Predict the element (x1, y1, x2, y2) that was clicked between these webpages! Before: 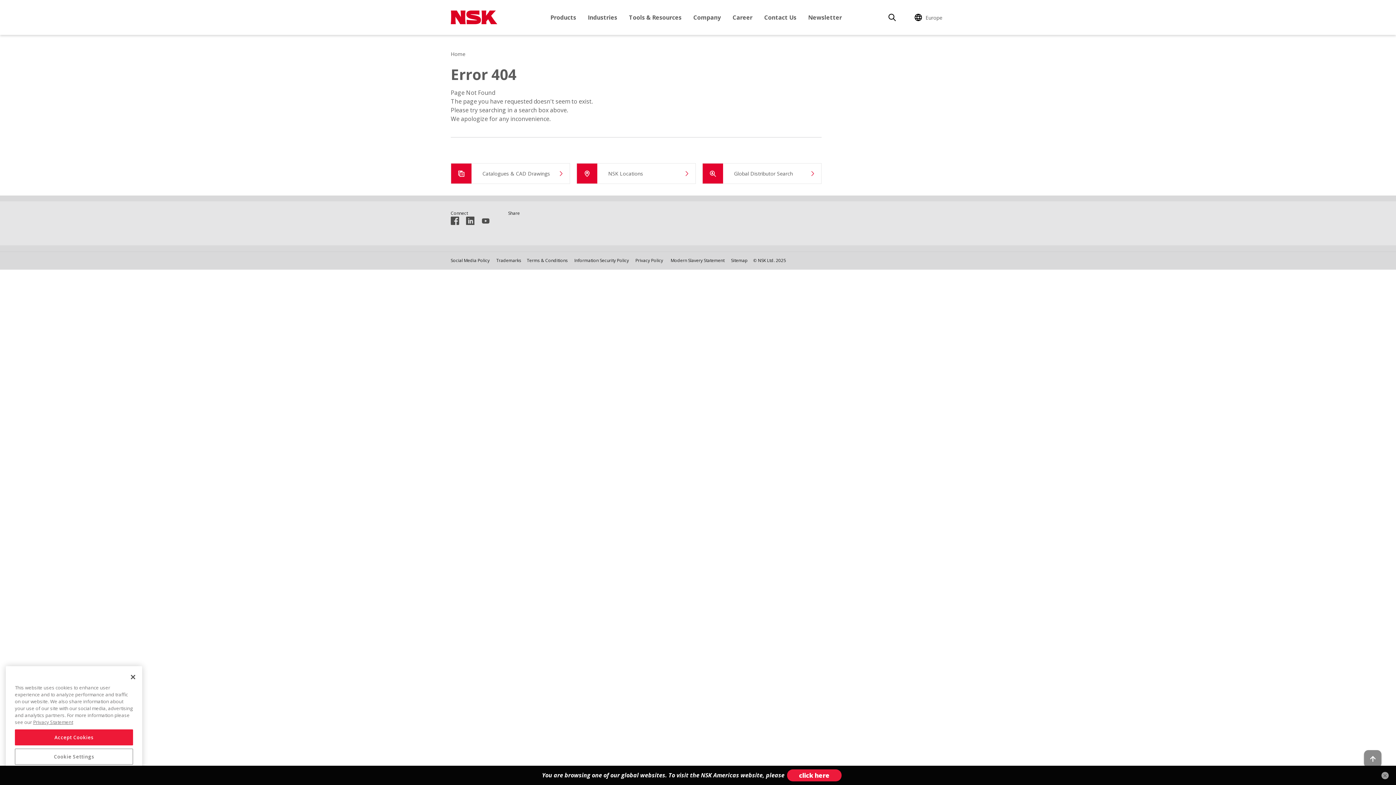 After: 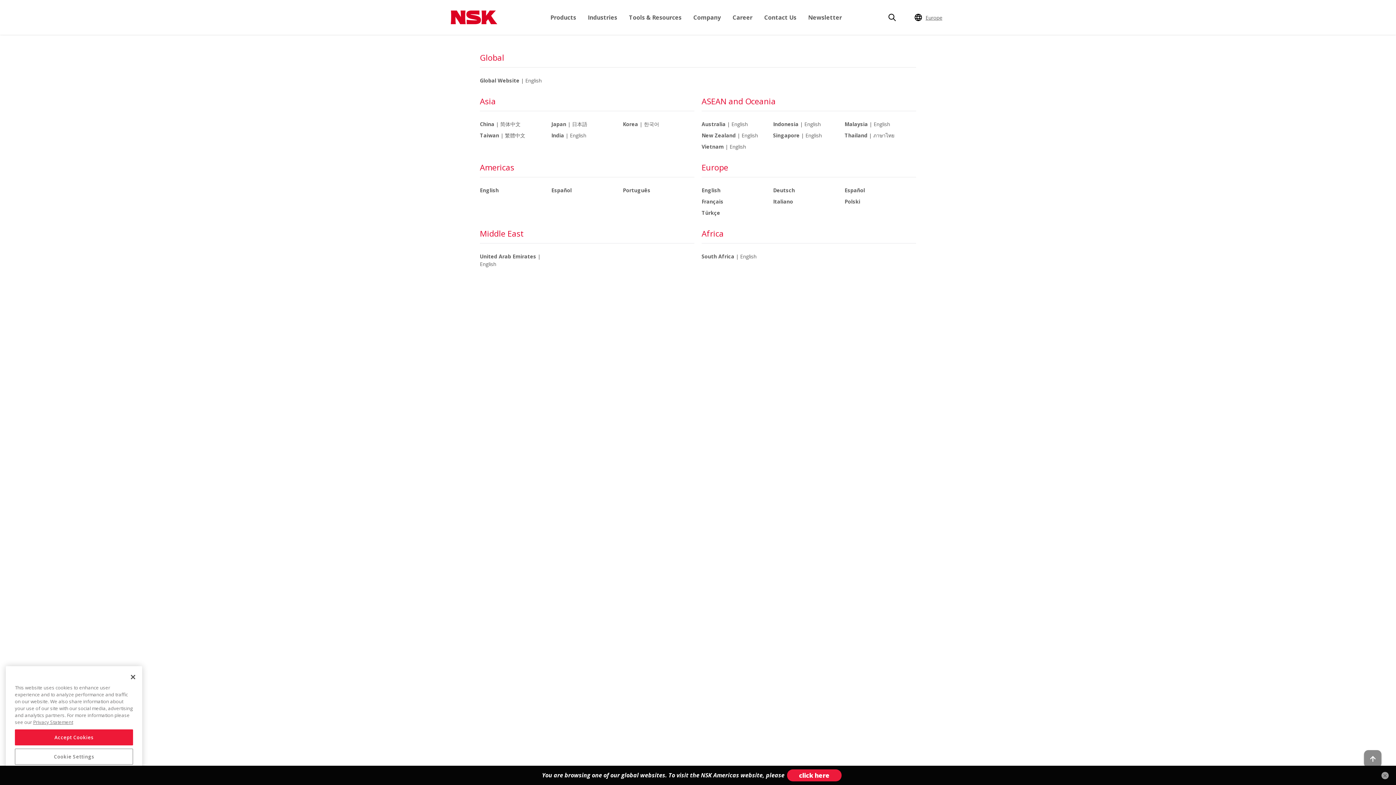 Action: label: Change Region bbox: (914, 13, 945, 21)